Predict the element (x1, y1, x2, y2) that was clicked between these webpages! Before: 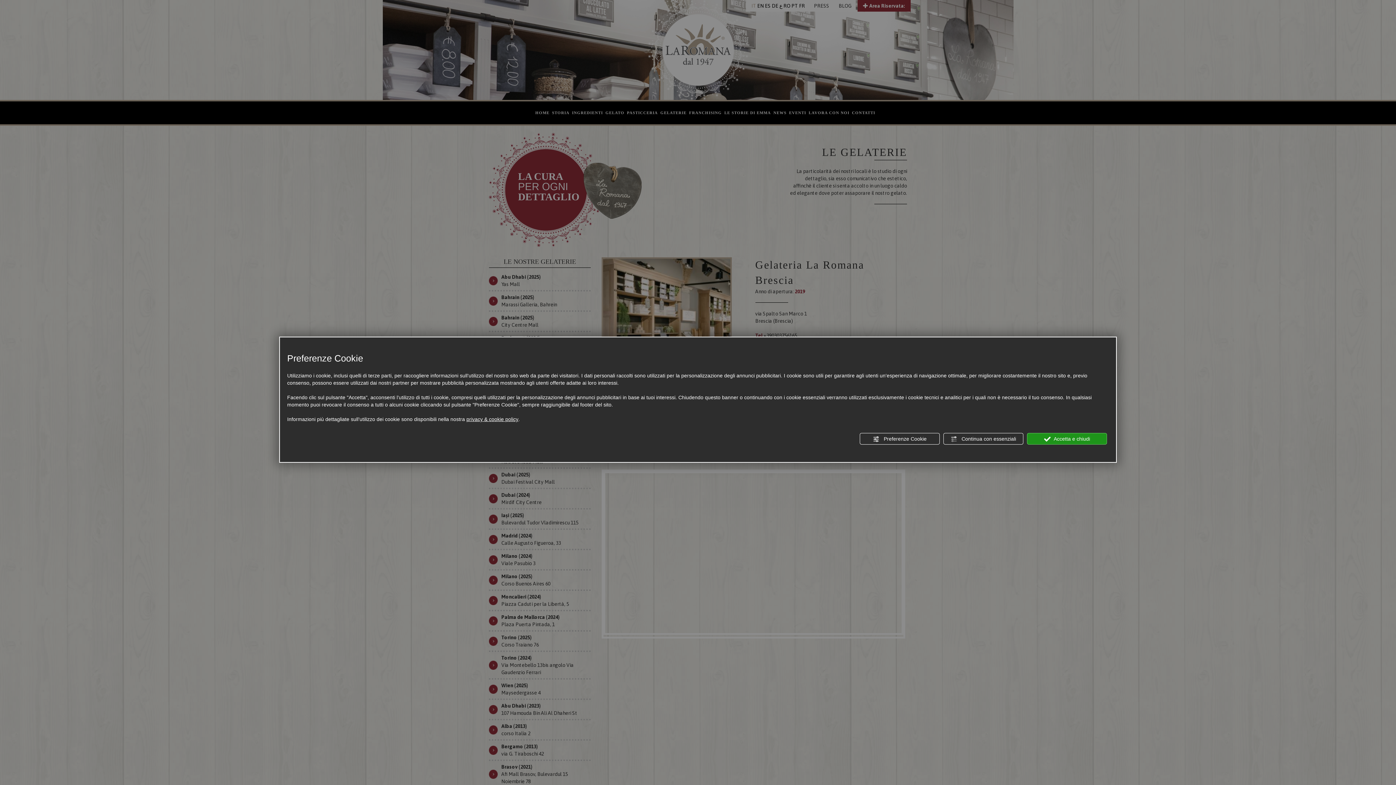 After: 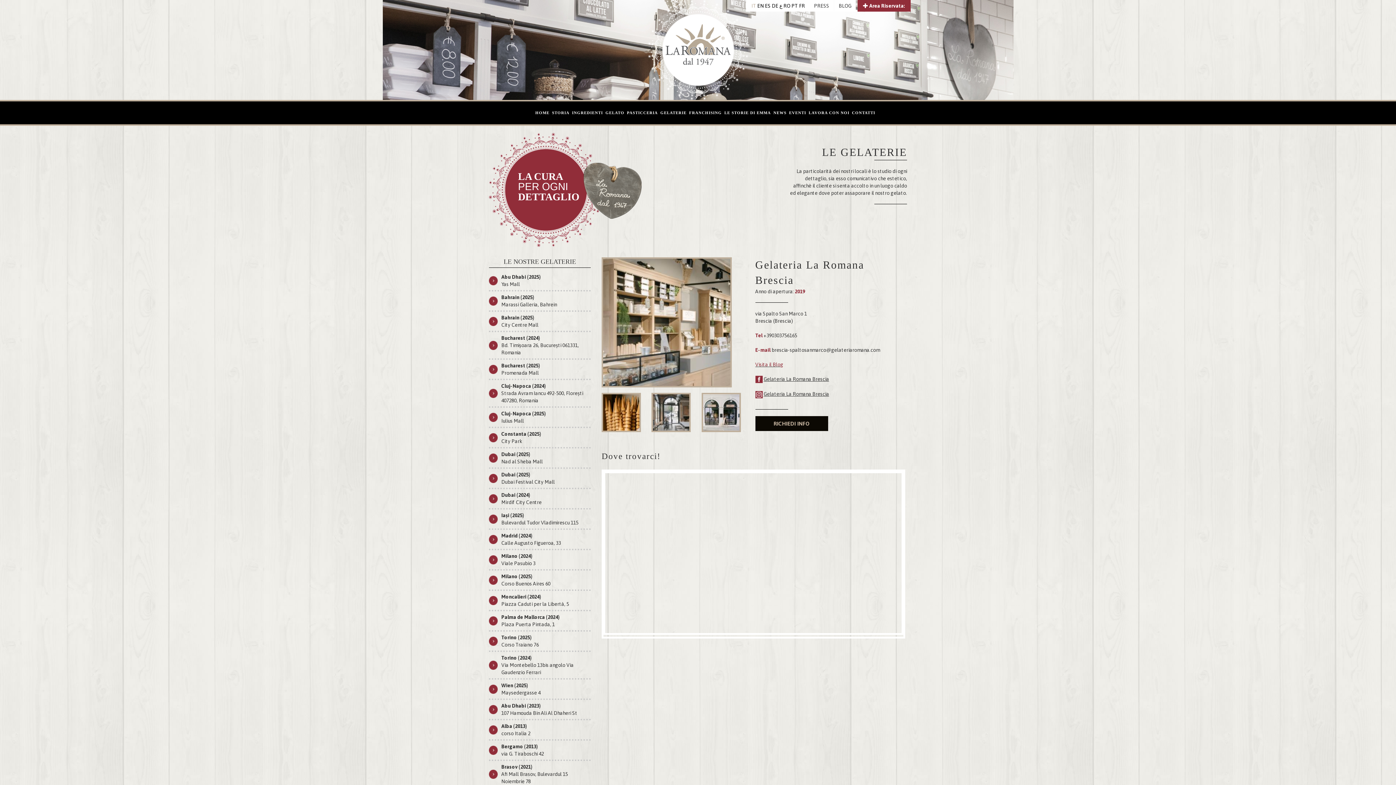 Action: label:  Continua con essenziali bbox: (943, 433, 1023, 444)